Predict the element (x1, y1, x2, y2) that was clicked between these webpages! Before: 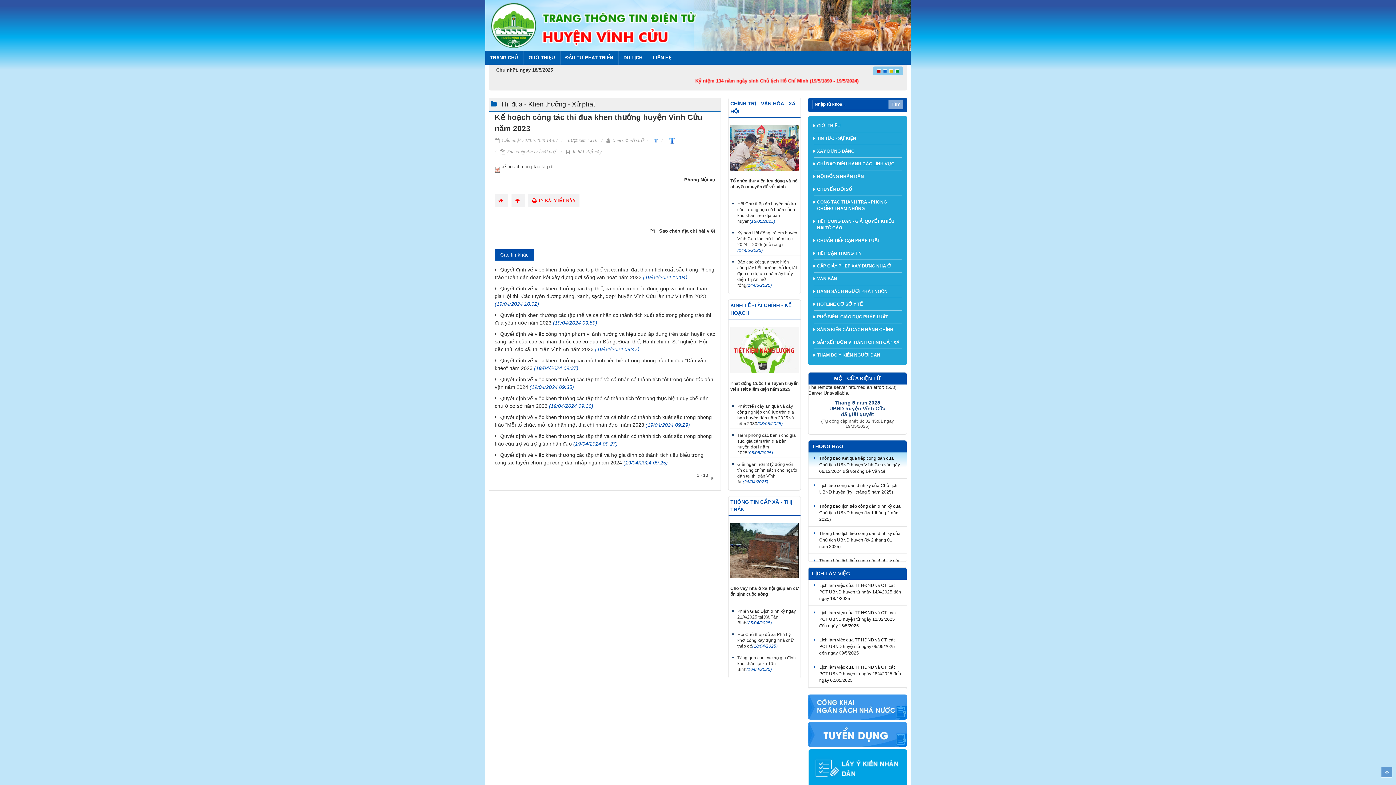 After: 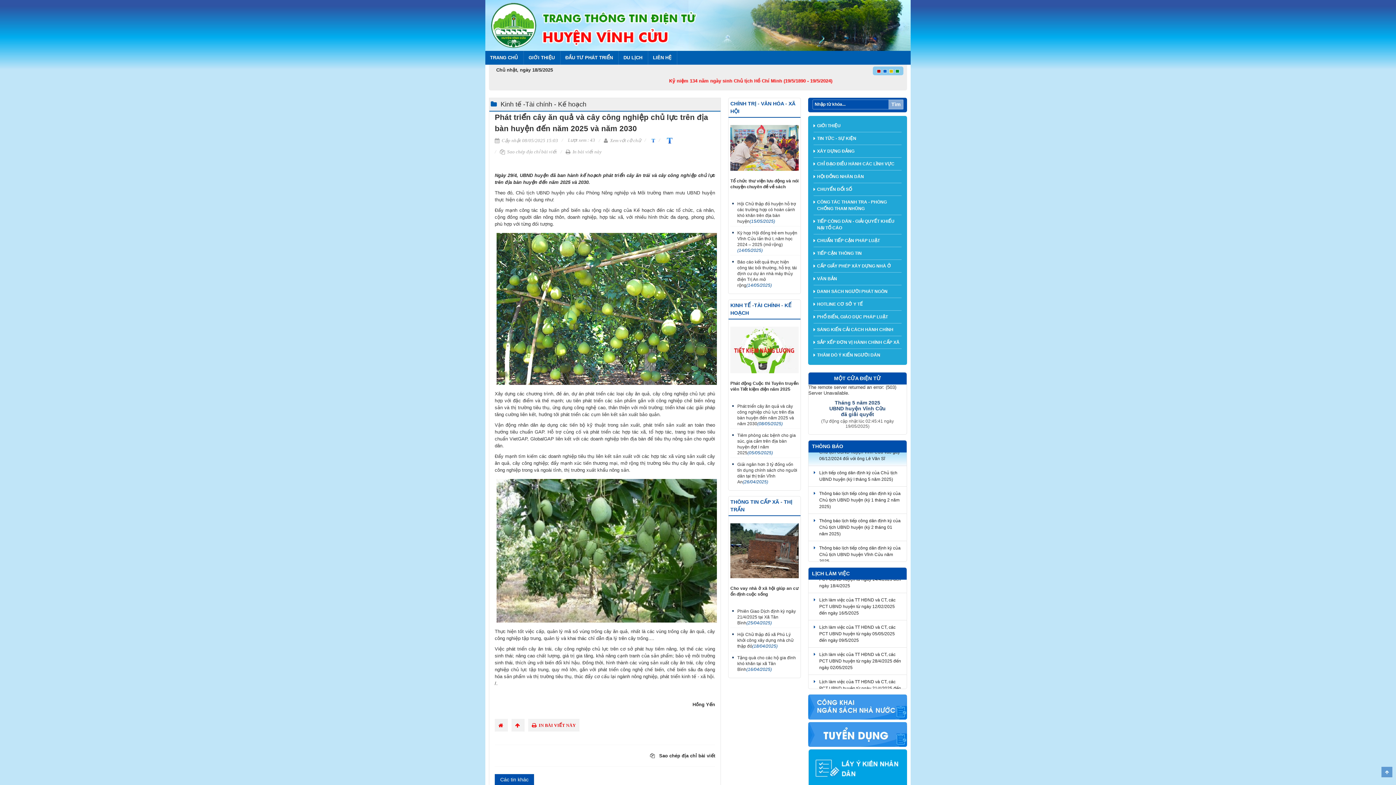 Action: label: Phát triển cây ăn quả và cây công nghiệp chủ lực trên địa bàn huyện đến năm 2025 và năm 2030(08/05/2025) bbox: (737, 403, 798, 426)